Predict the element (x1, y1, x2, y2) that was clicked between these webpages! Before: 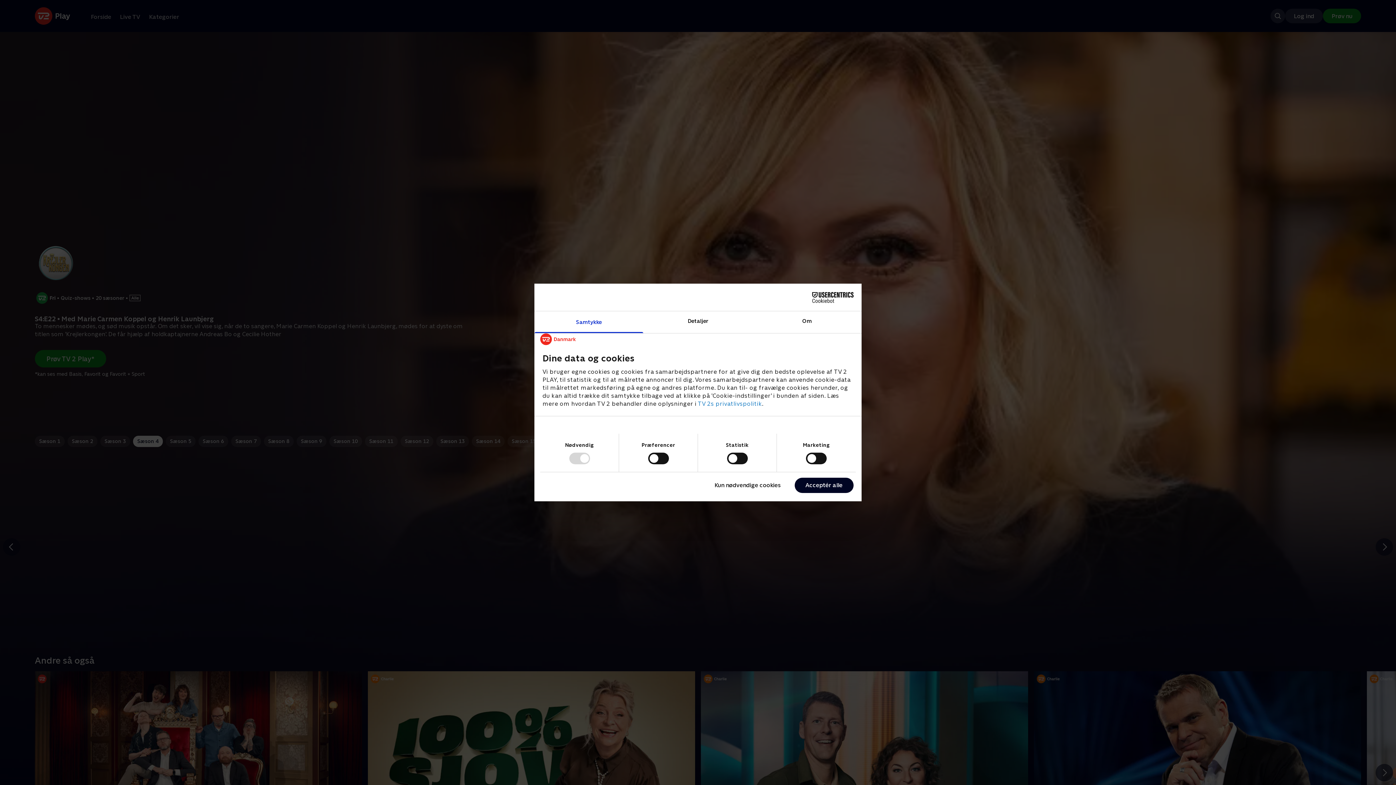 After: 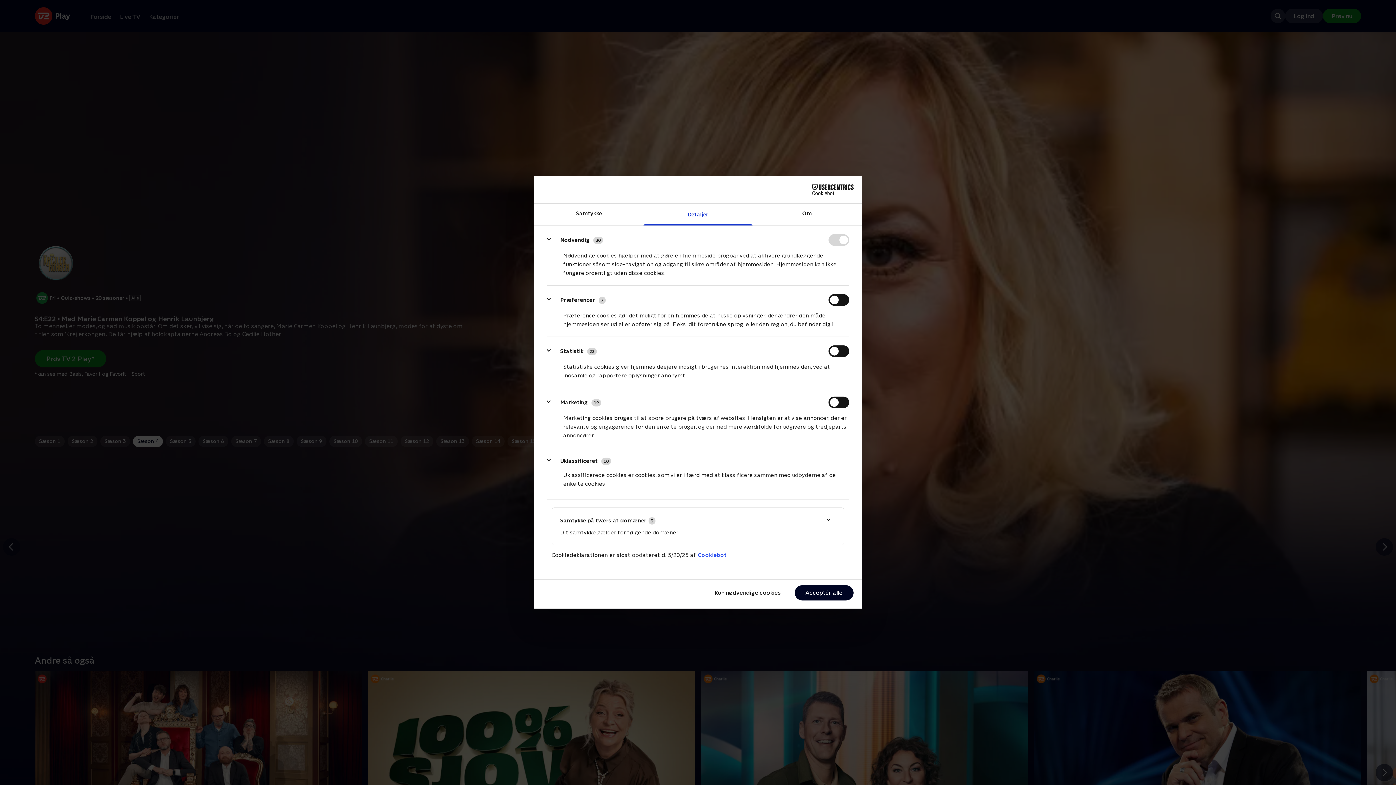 Action: bbox: (643, 311, 752, 333) label: Detaljer